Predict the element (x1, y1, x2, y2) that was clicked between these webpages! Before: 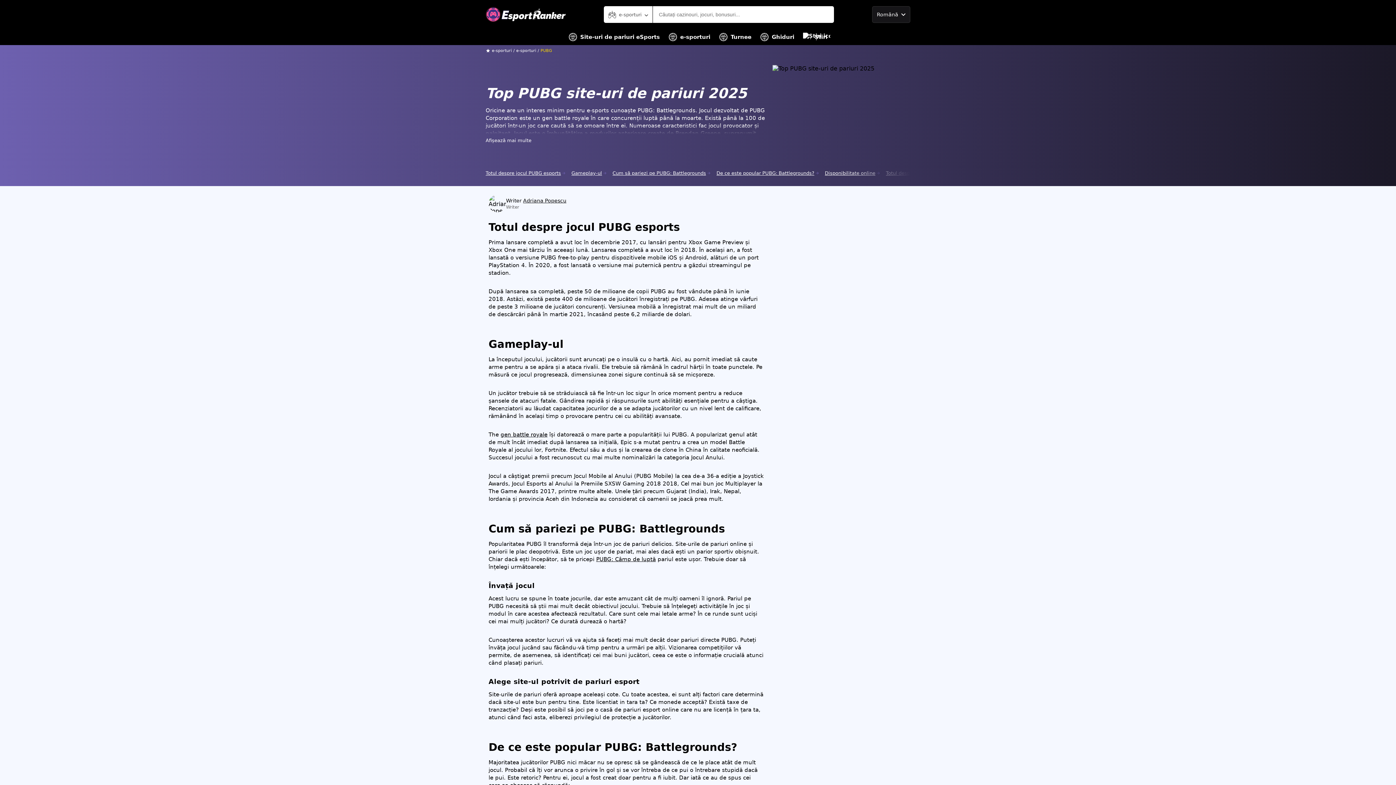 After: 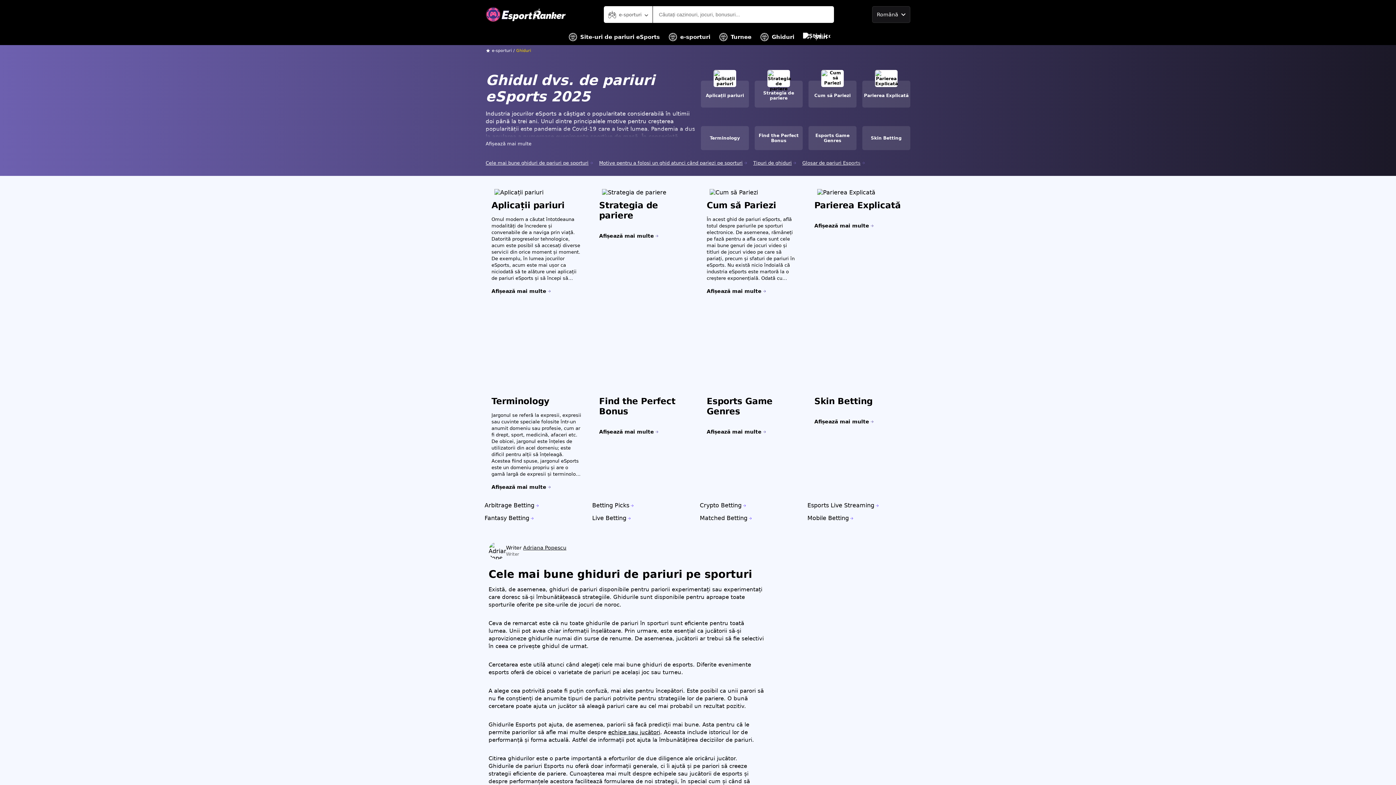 Action: label: Ghiduri bbox: (760, 29, 794, 45)